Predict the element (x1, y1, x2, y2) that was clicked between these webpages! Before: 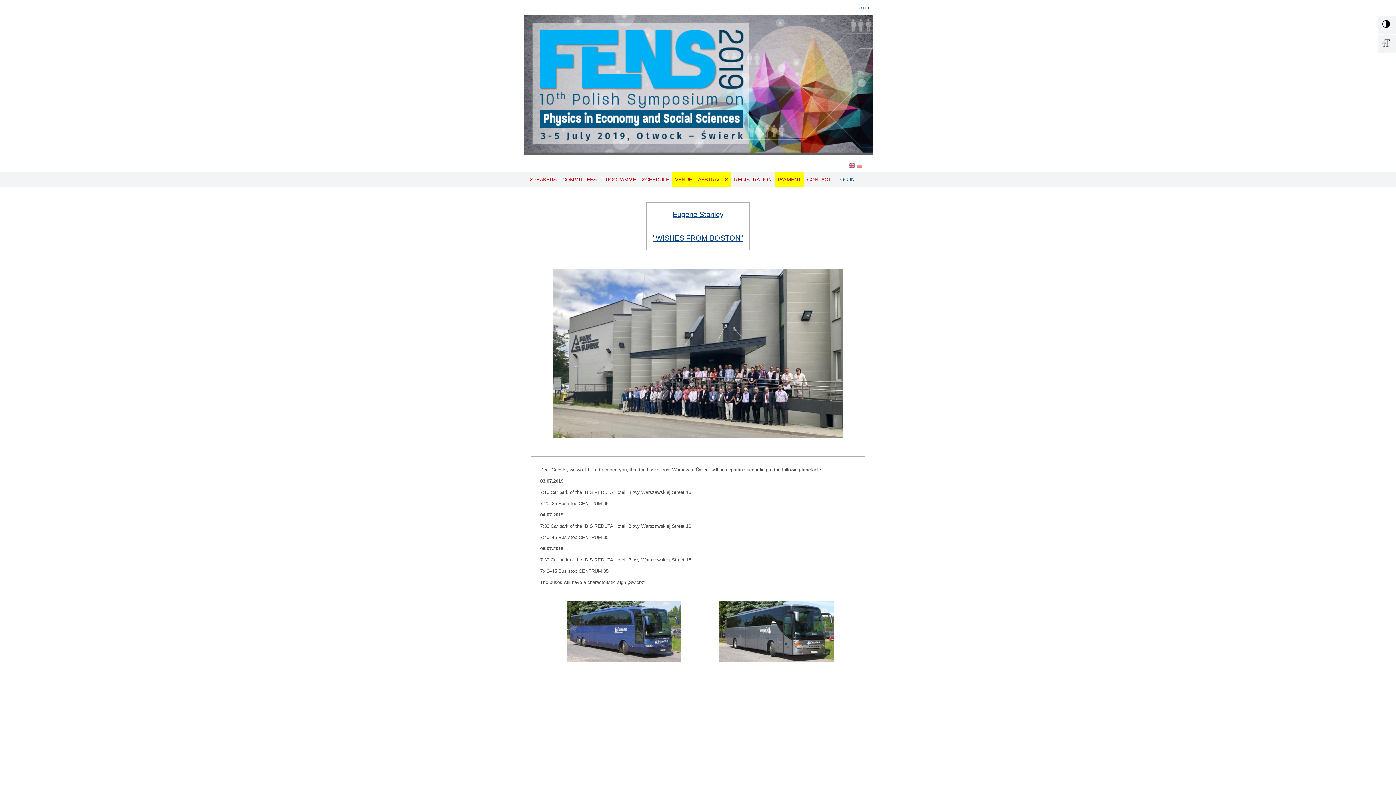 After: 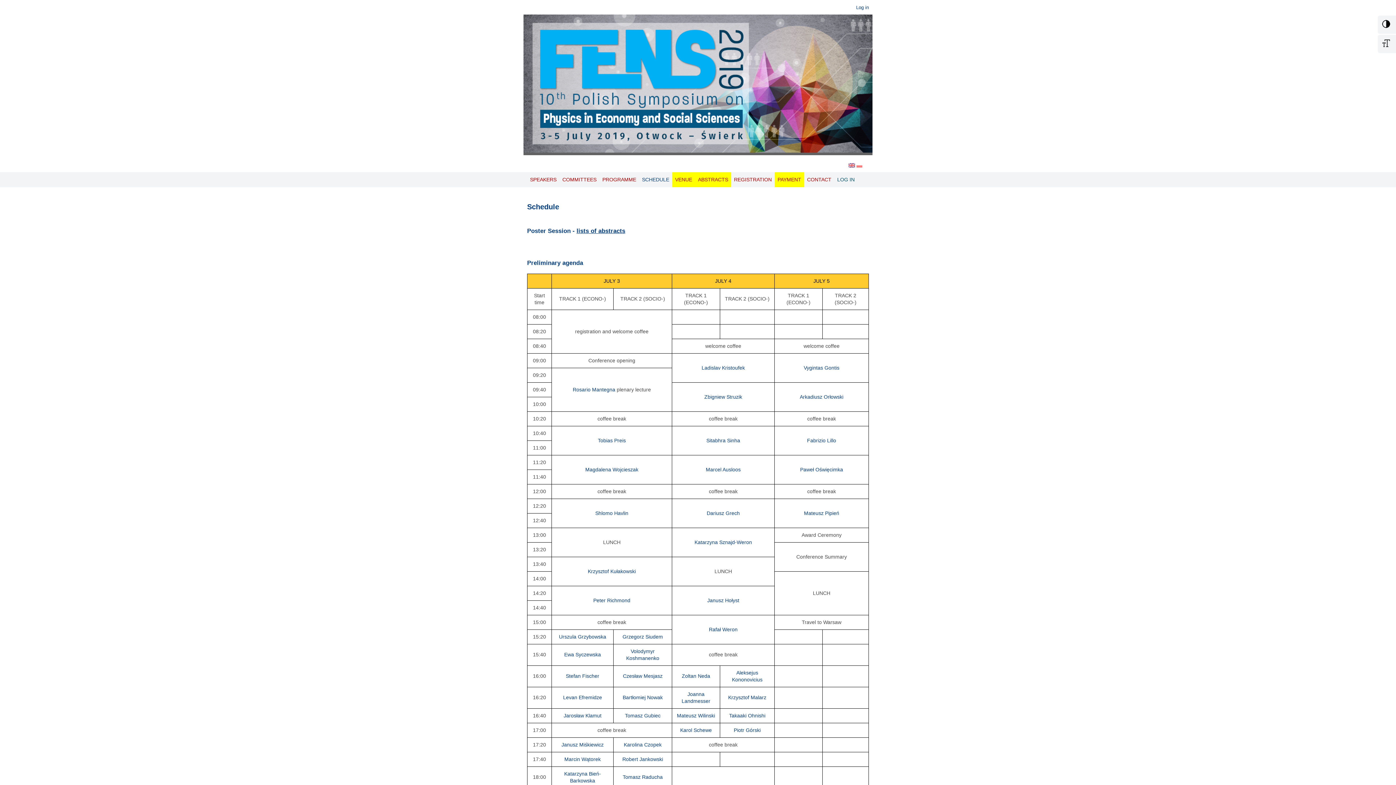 Action: label: SCHEDULE bbox: (639, 172, 672, 187)